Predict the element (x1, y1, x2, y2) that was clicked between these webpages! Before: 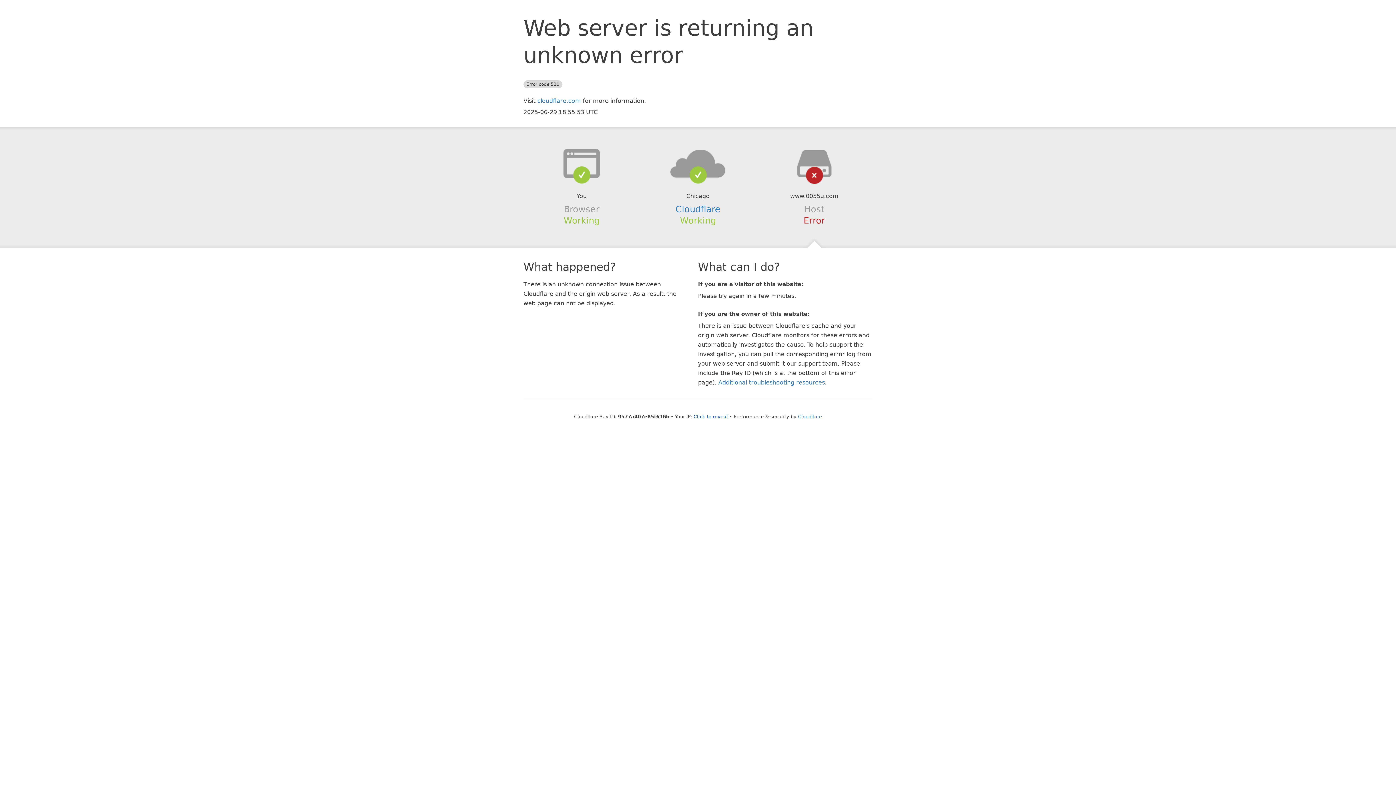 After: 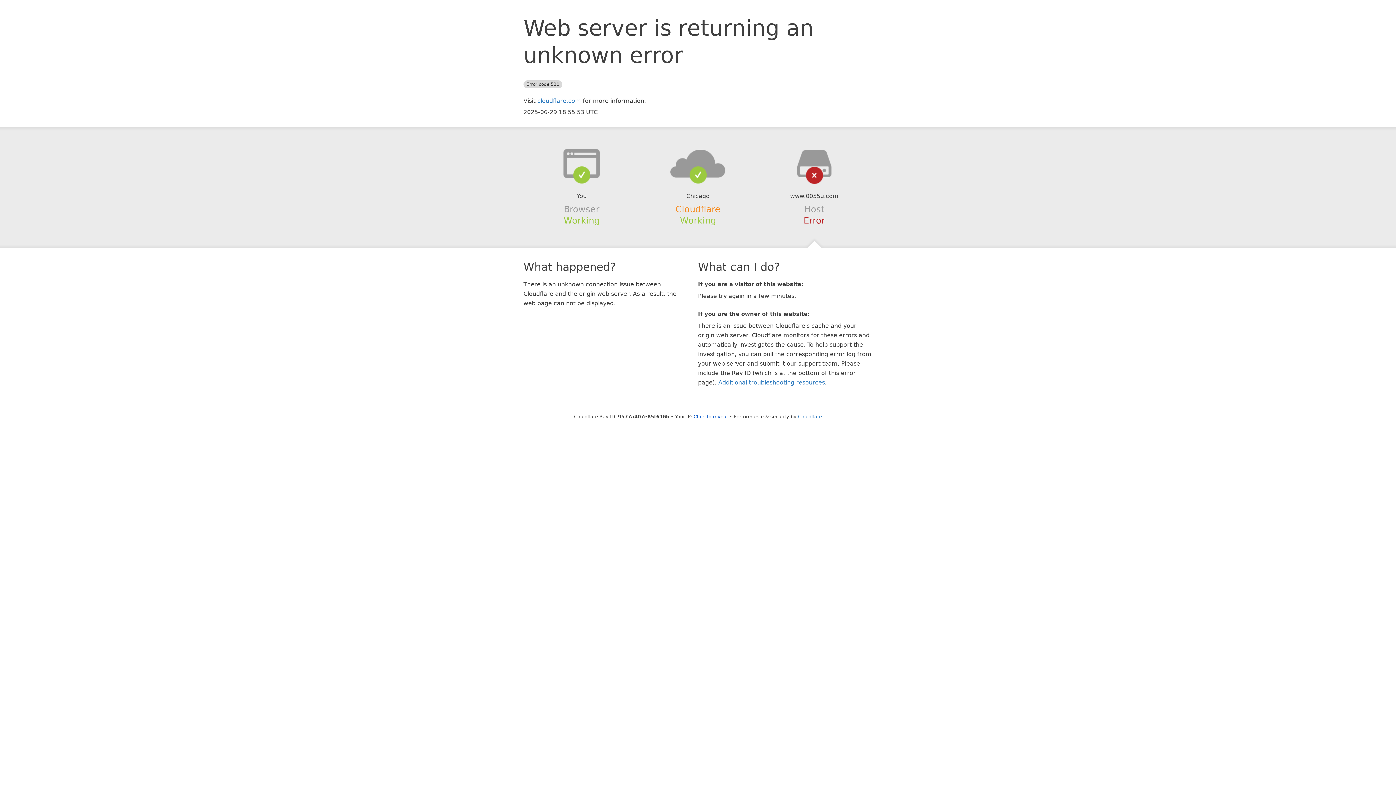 Action: label: Cloudflare bbox: (675, 204, 720, 214)